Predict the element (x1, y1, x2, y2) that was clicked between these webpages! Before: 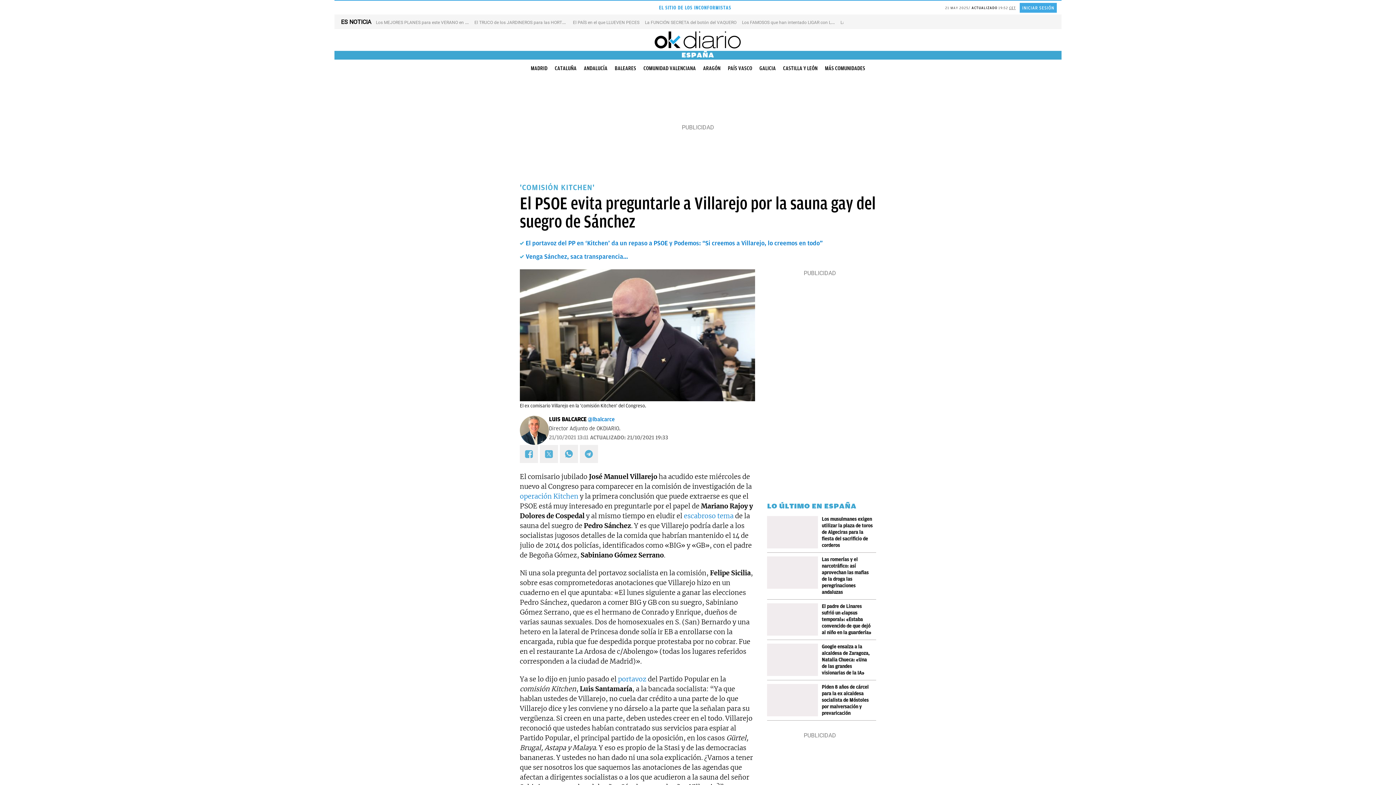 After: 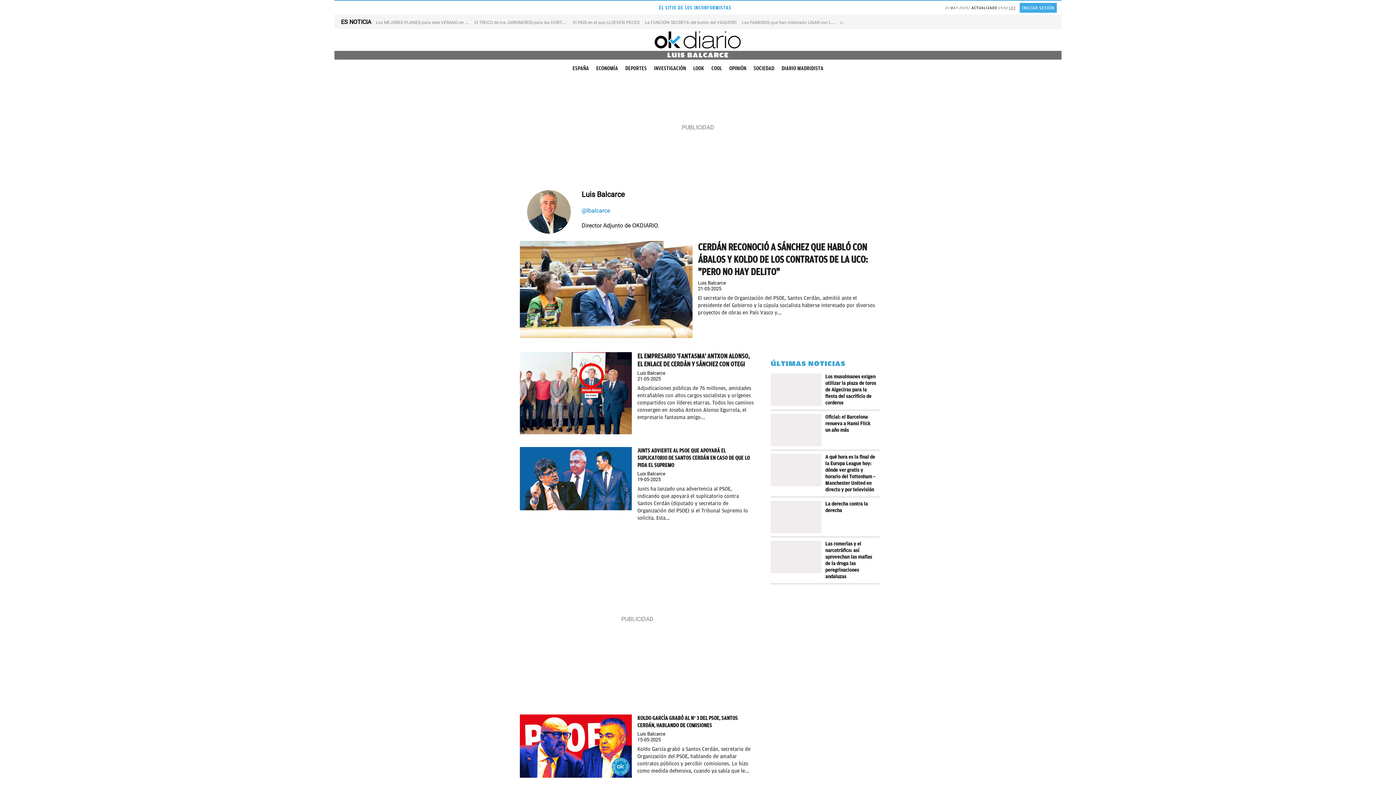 Action: label: LUIS BALCARCE bbox: (549, 416, 586, 423)